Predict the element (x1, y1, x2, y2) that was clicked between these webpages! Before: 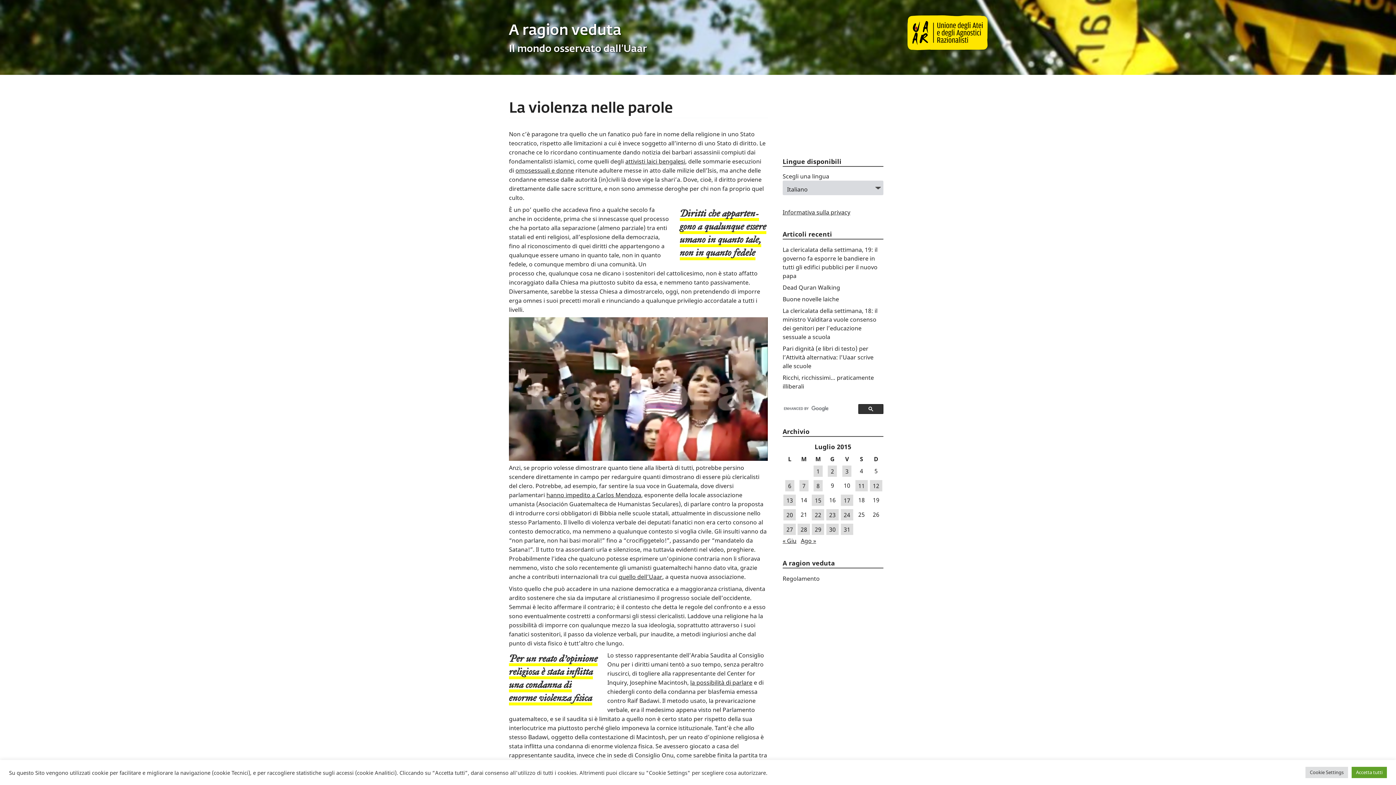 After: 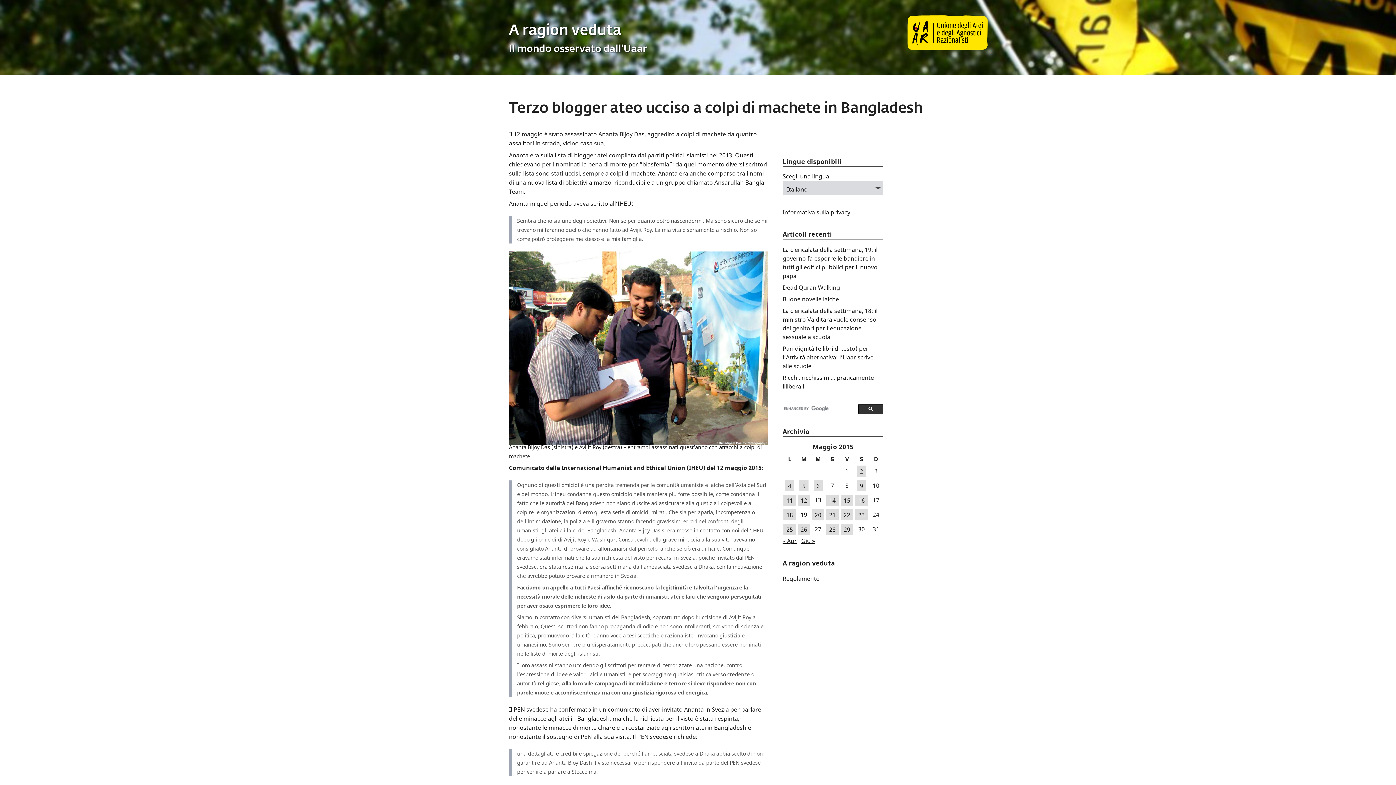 Action: label: attivisti laici bengalesi bbox: (625, 157, 685, 165)